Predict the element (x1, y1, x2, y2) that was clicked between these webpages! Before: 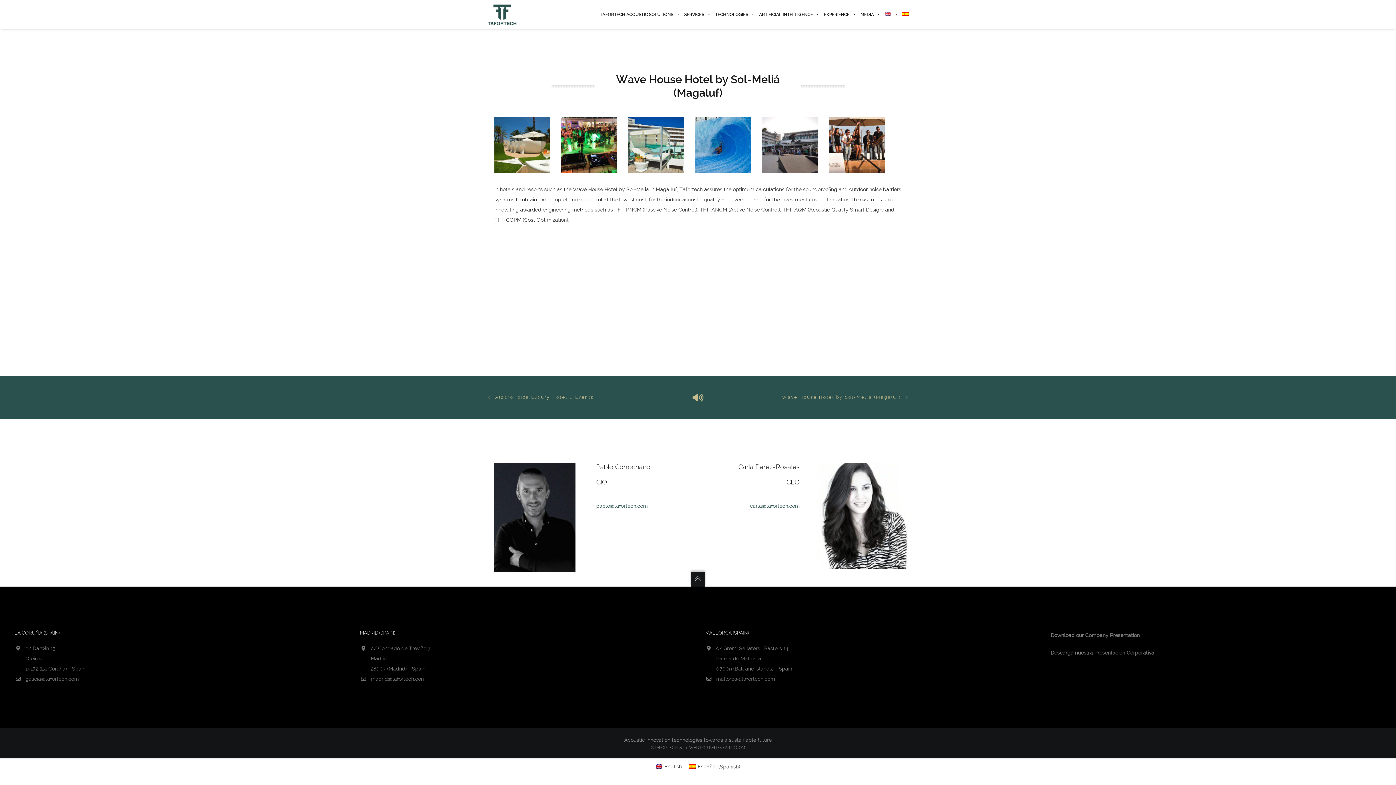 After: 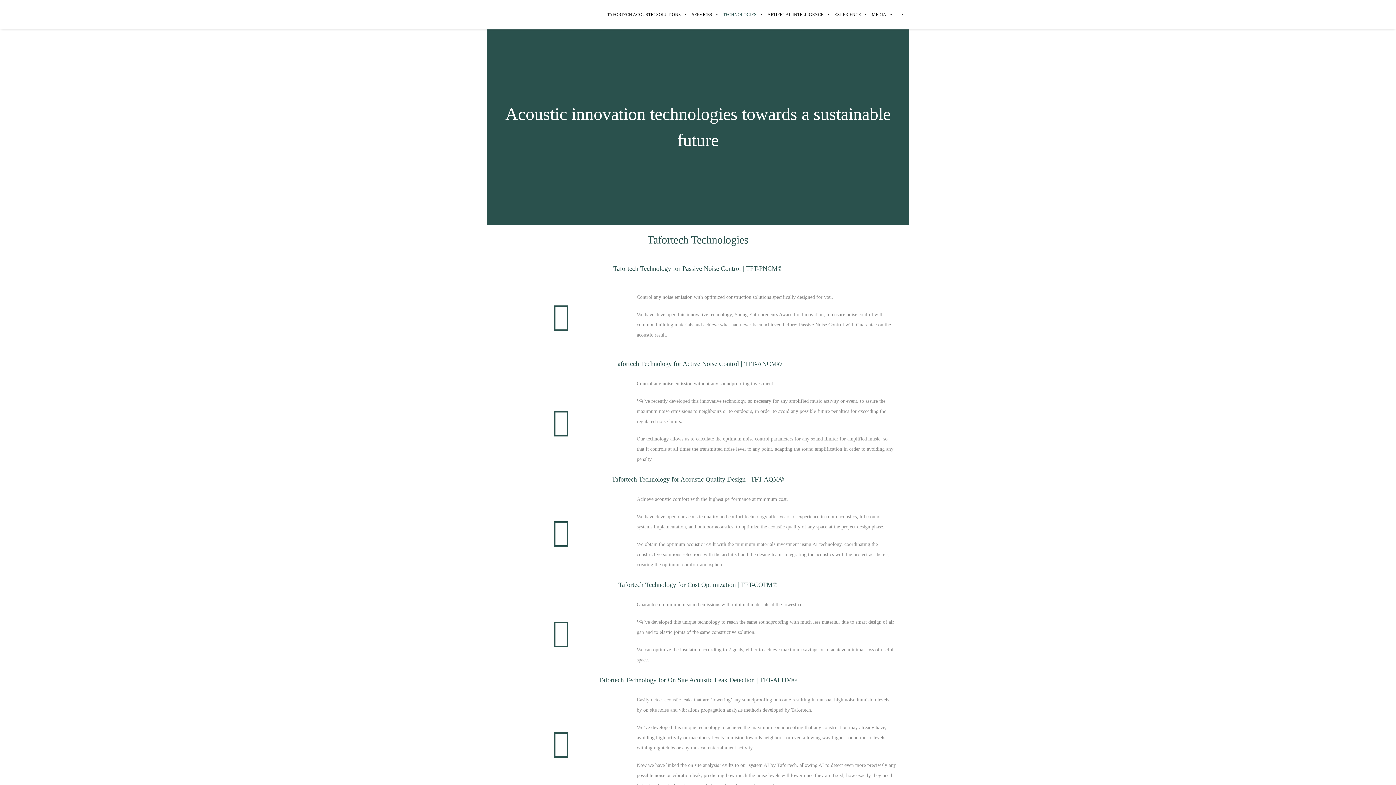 Action: bbox: (709, 0, 753, 29) label: TECHNOLOGIES